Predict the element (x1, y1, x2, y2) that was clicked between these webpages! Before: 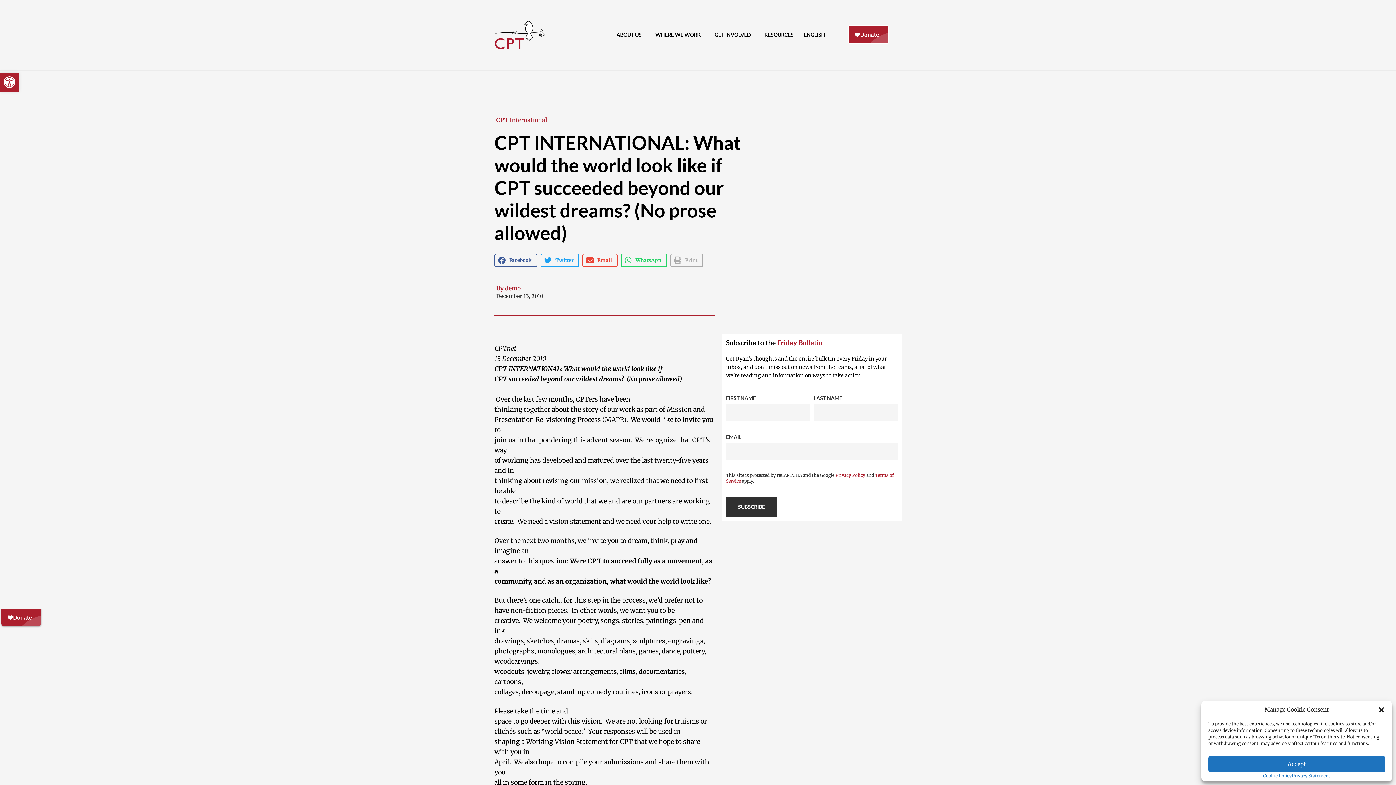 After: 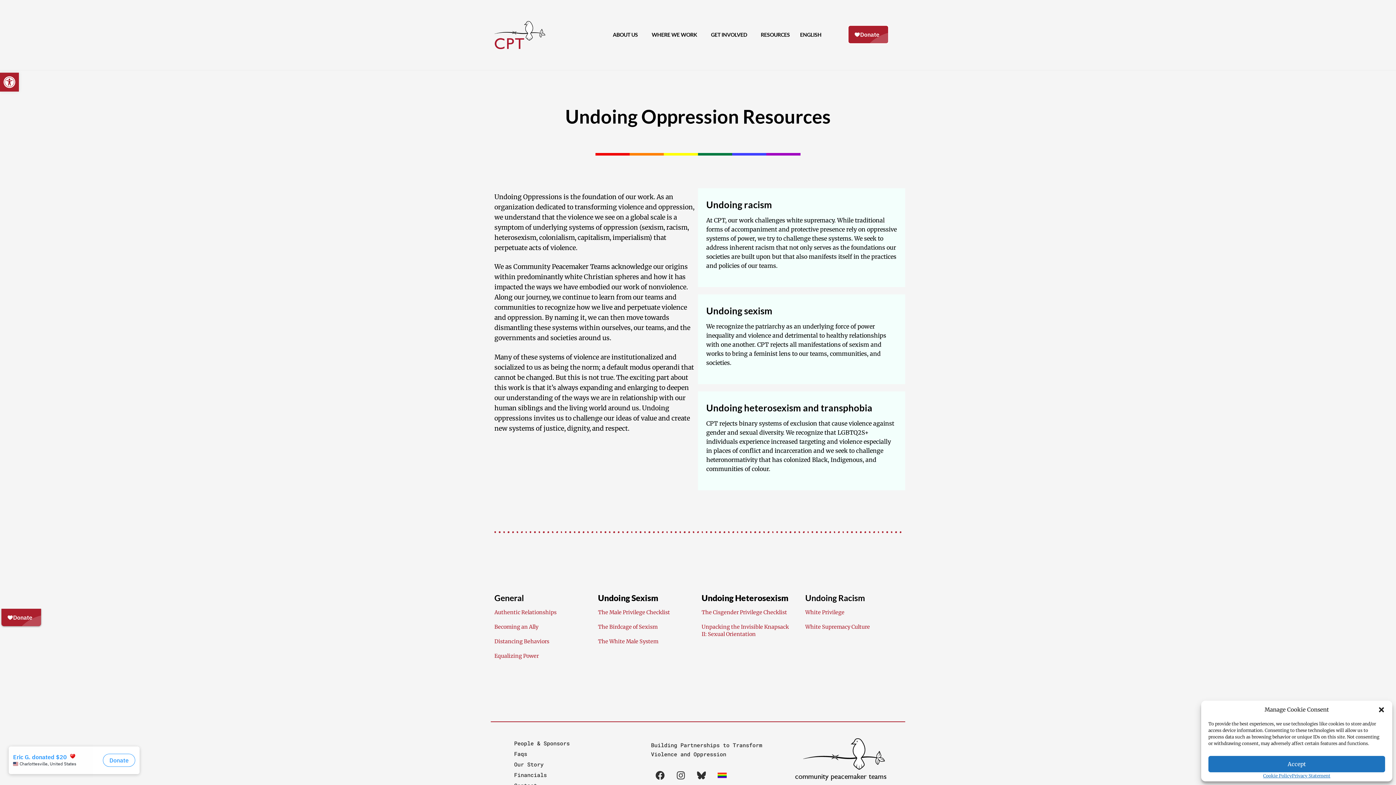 Action: bbox: (759, 26, 798, 43) label: RESOURCES